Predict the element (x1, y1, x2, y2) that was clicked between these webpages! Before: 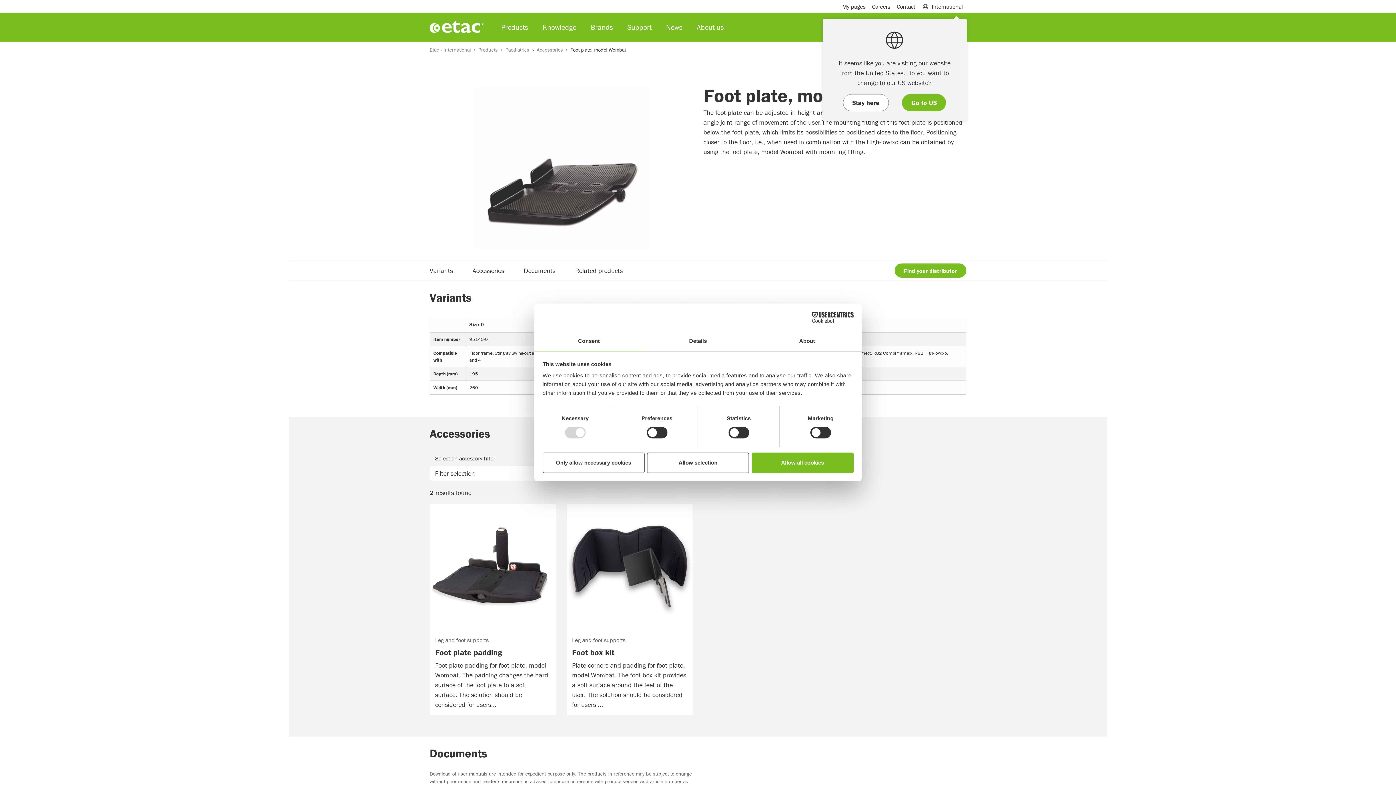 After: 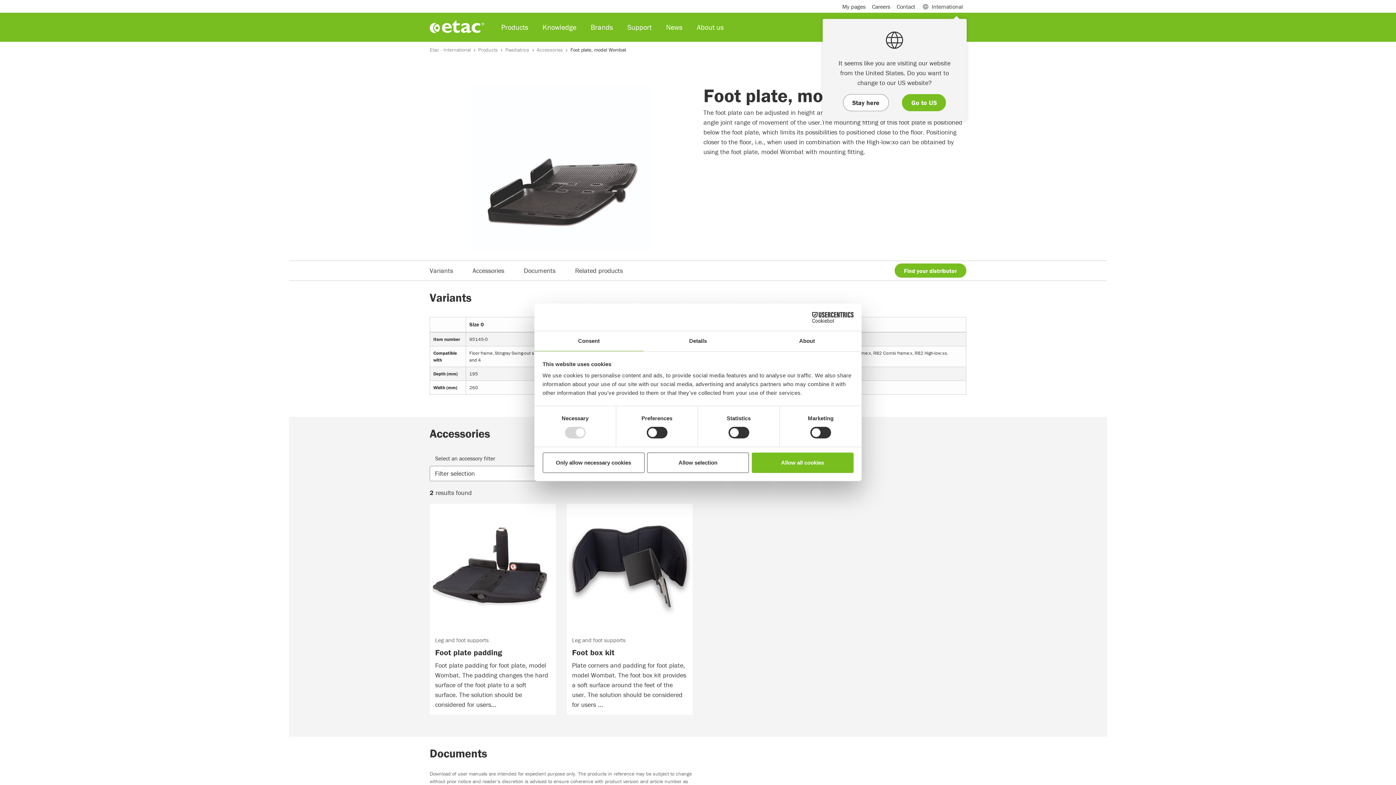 Action: label: Cookiebot - opens in a new window bbox: (790, 311, 853, 322)